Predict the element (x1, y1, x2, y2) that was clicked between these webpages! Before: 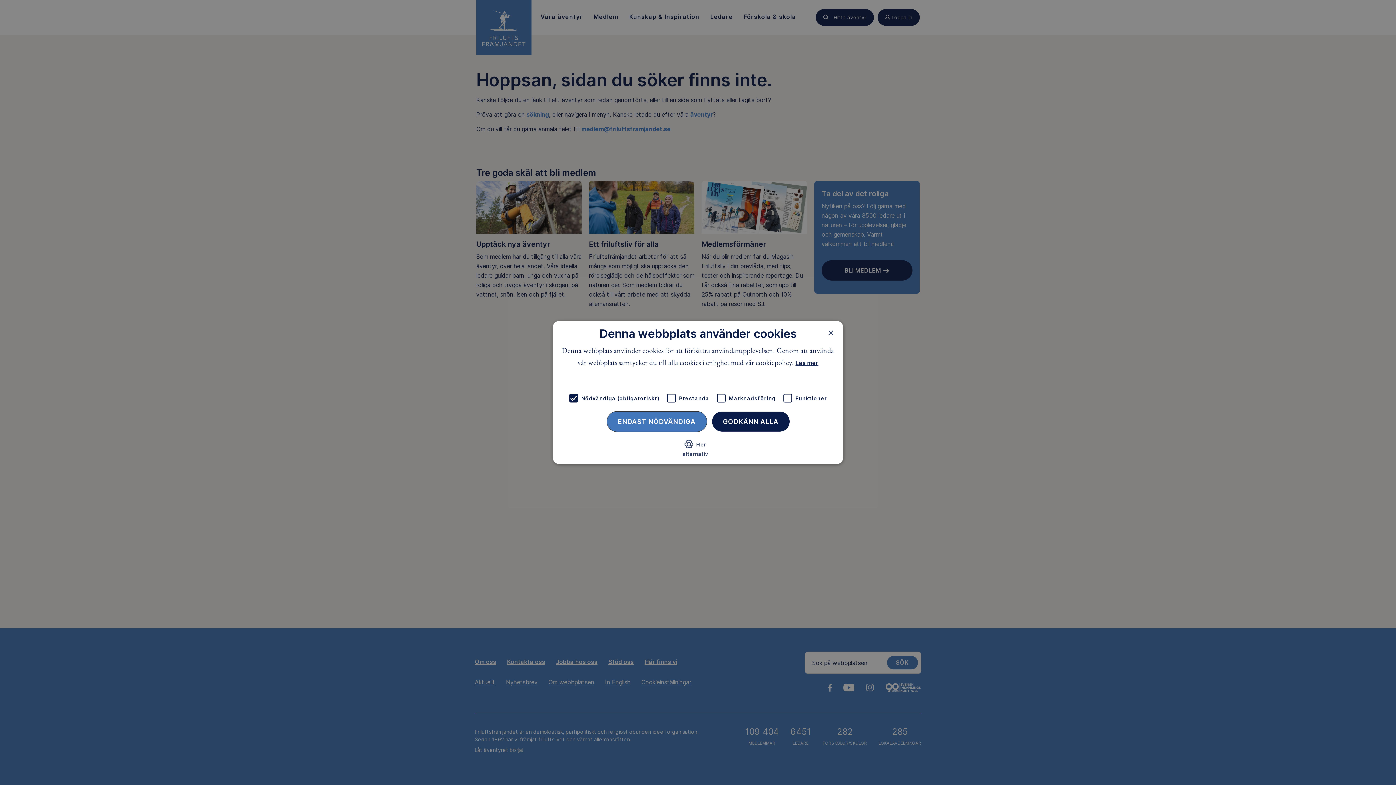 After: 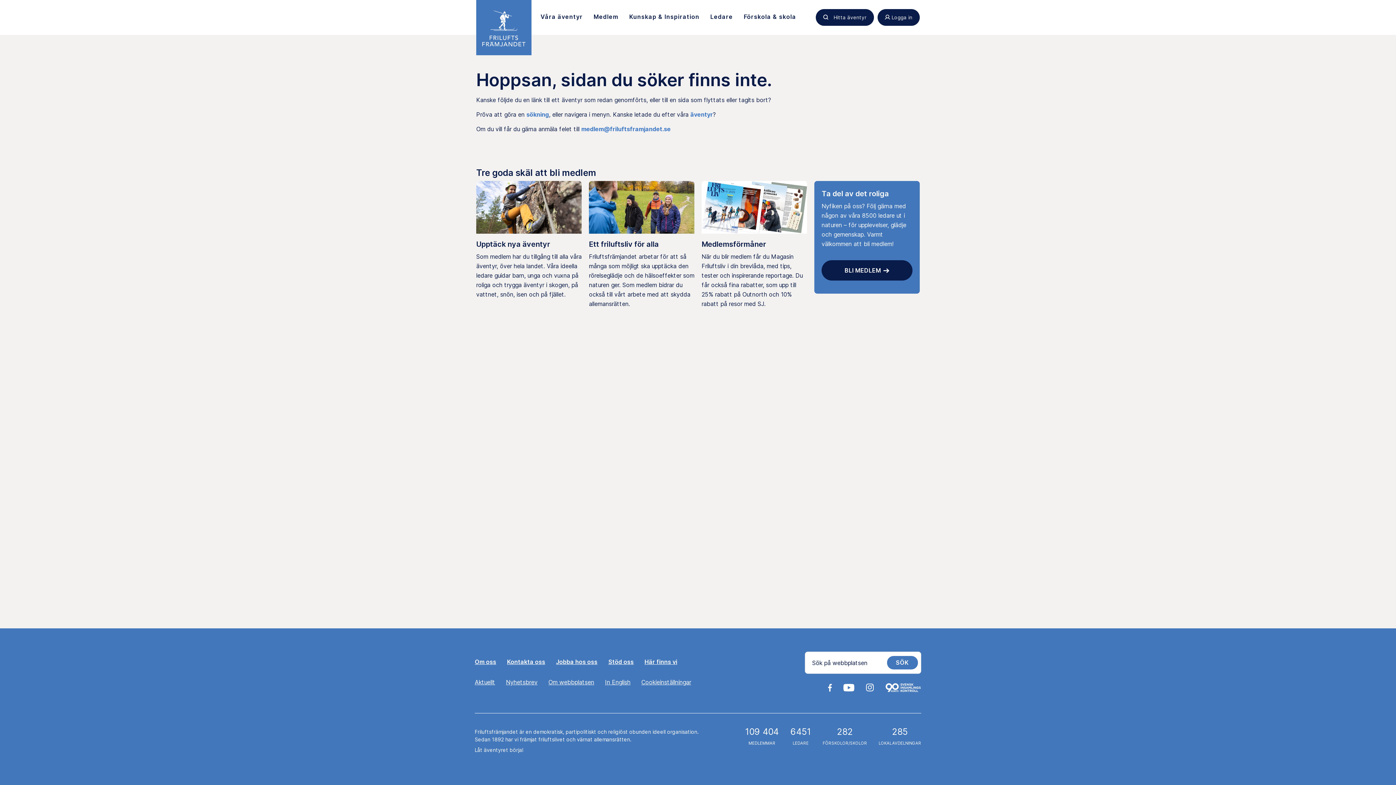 Action: bbox: (606, 411, 707, 432) label: ENDAST NÖDVÄNDIGA